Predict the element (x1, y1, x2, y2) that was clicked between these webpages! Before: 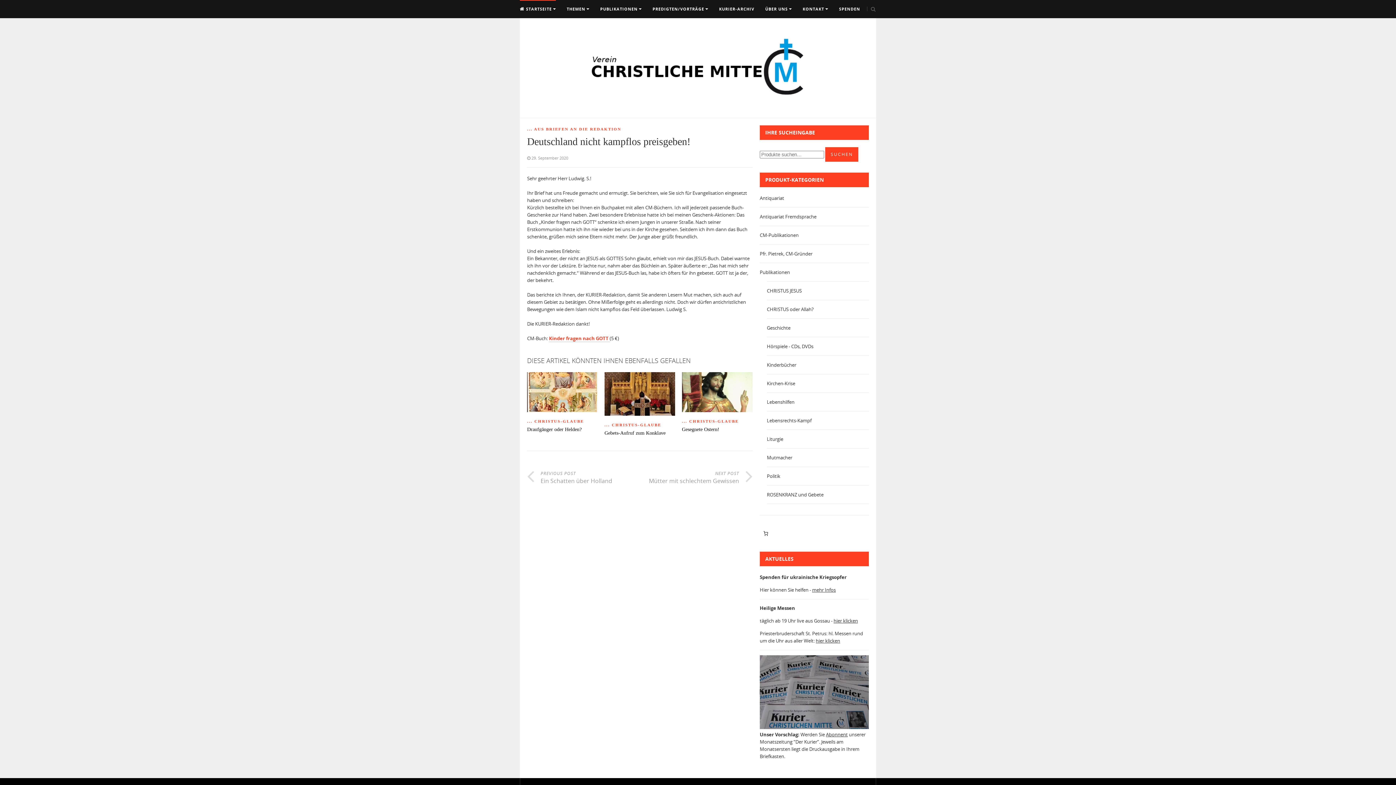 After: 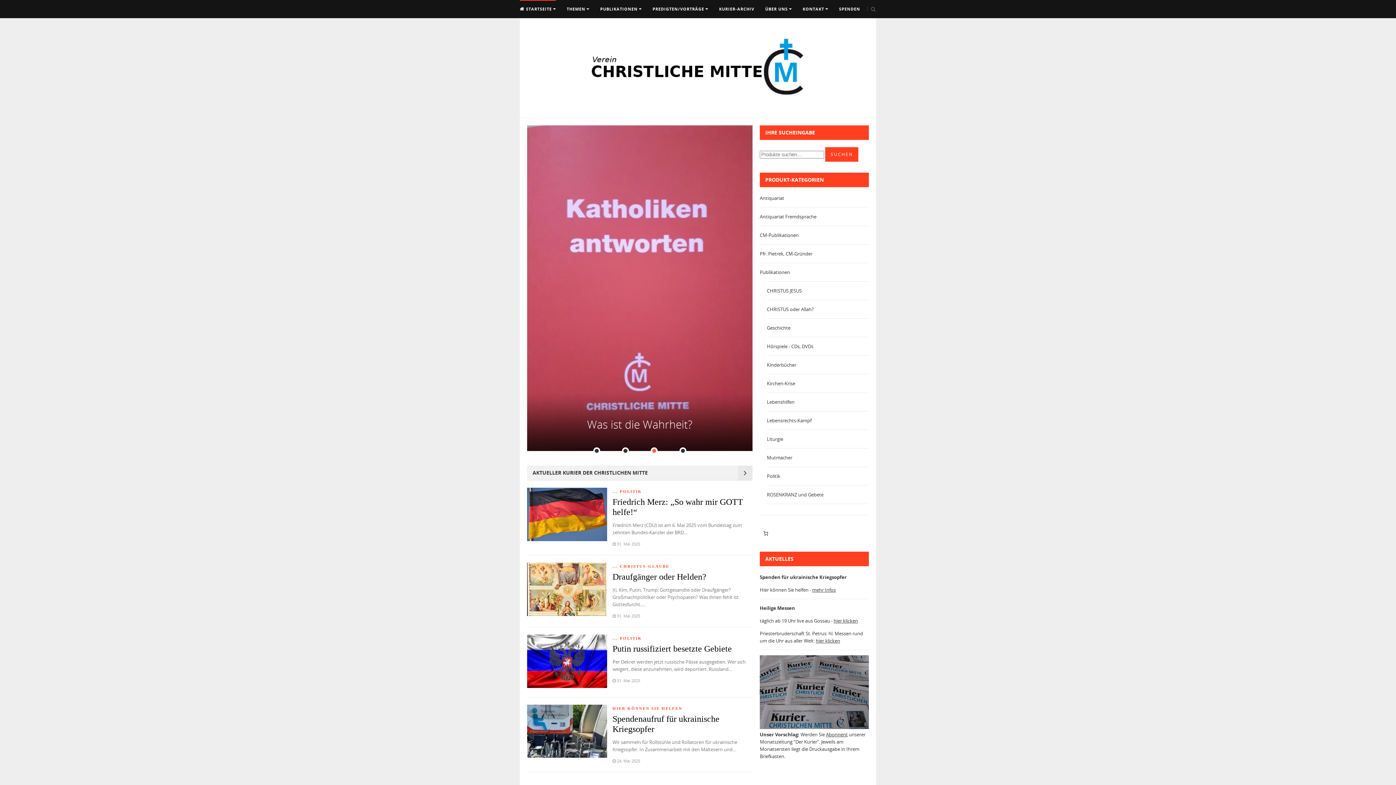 Action: bbox: (589, 92, 807, 99)